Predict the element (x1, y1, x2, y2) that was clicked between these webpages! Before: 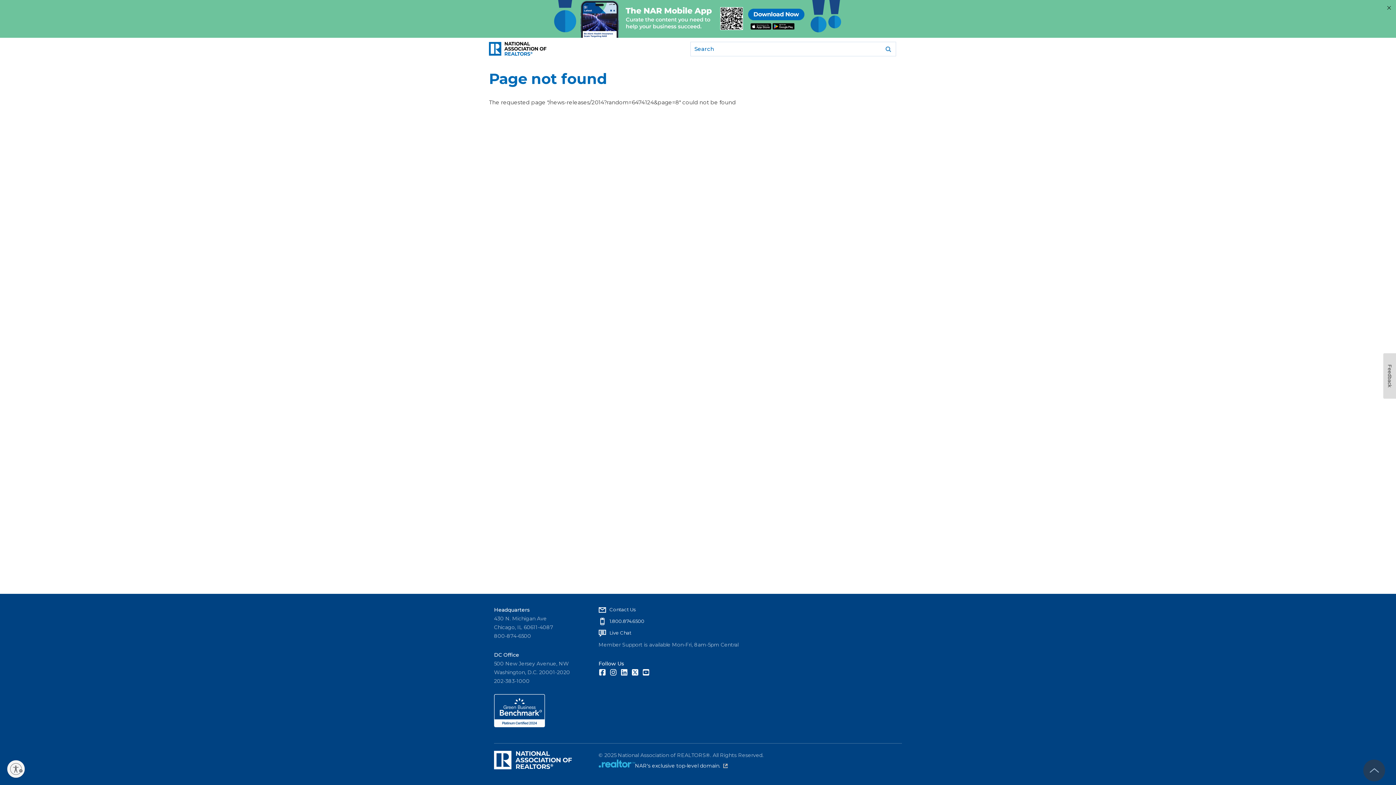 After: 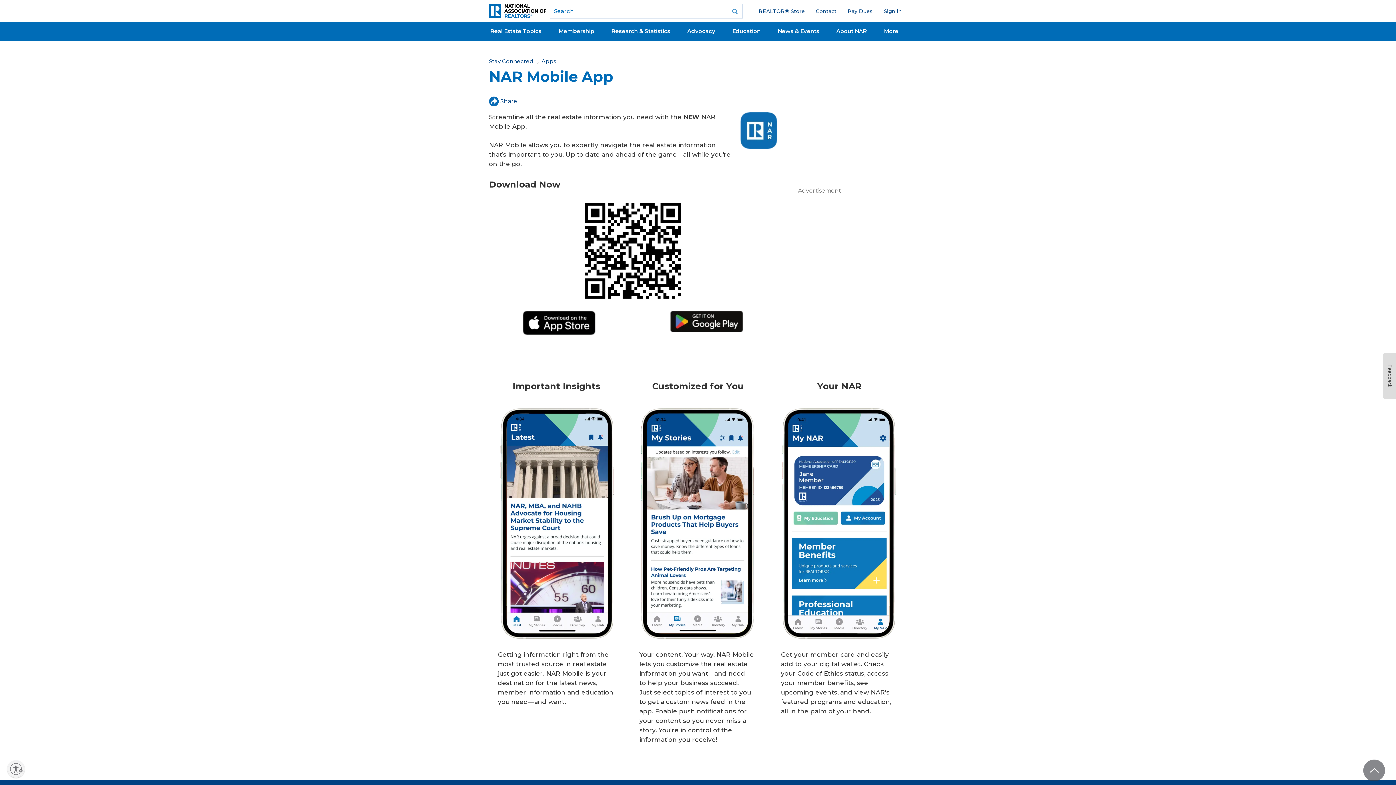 Action: bbox: (0, 0, 1396, 37)